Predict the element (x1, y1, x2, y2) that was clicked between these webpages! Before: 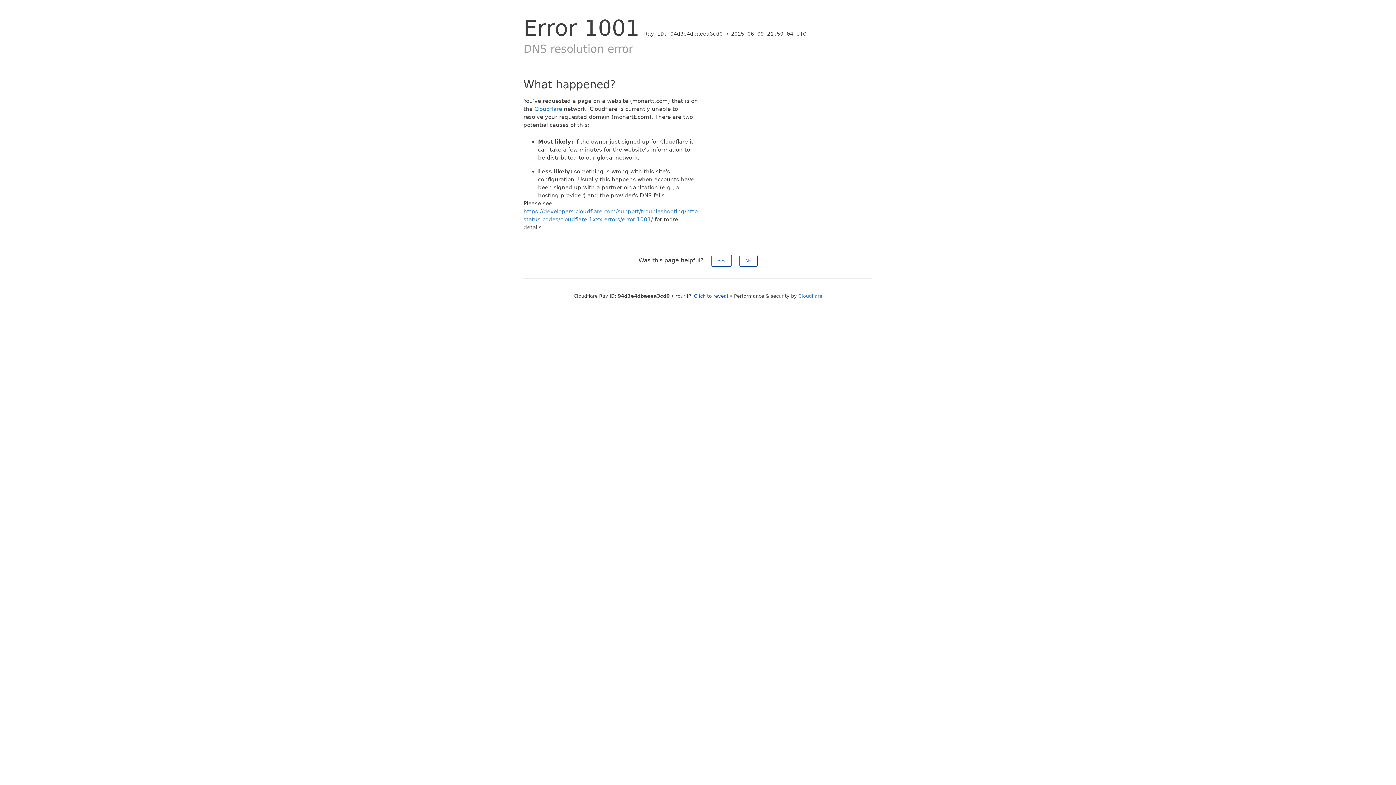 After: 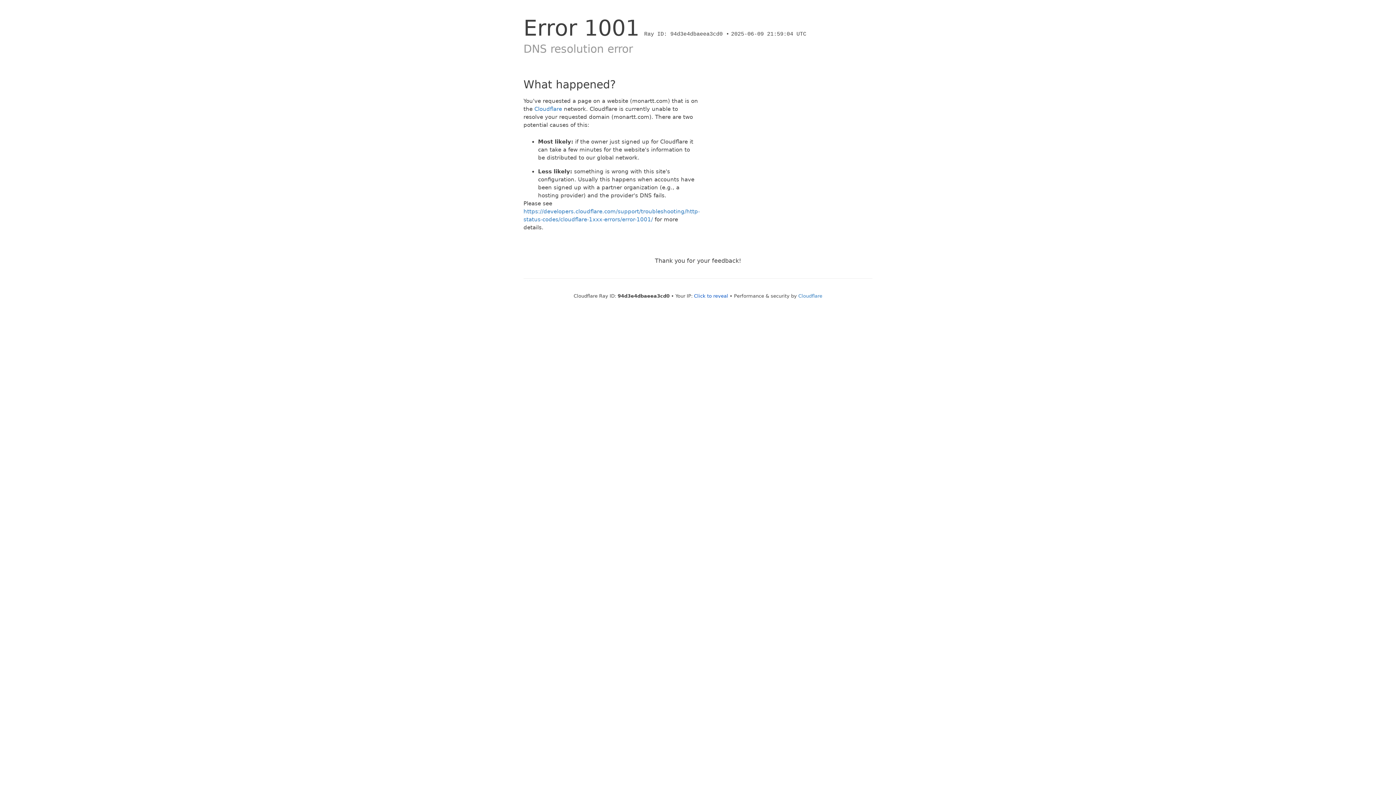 Action: bbox: (739, 254, 757, 266) label: No